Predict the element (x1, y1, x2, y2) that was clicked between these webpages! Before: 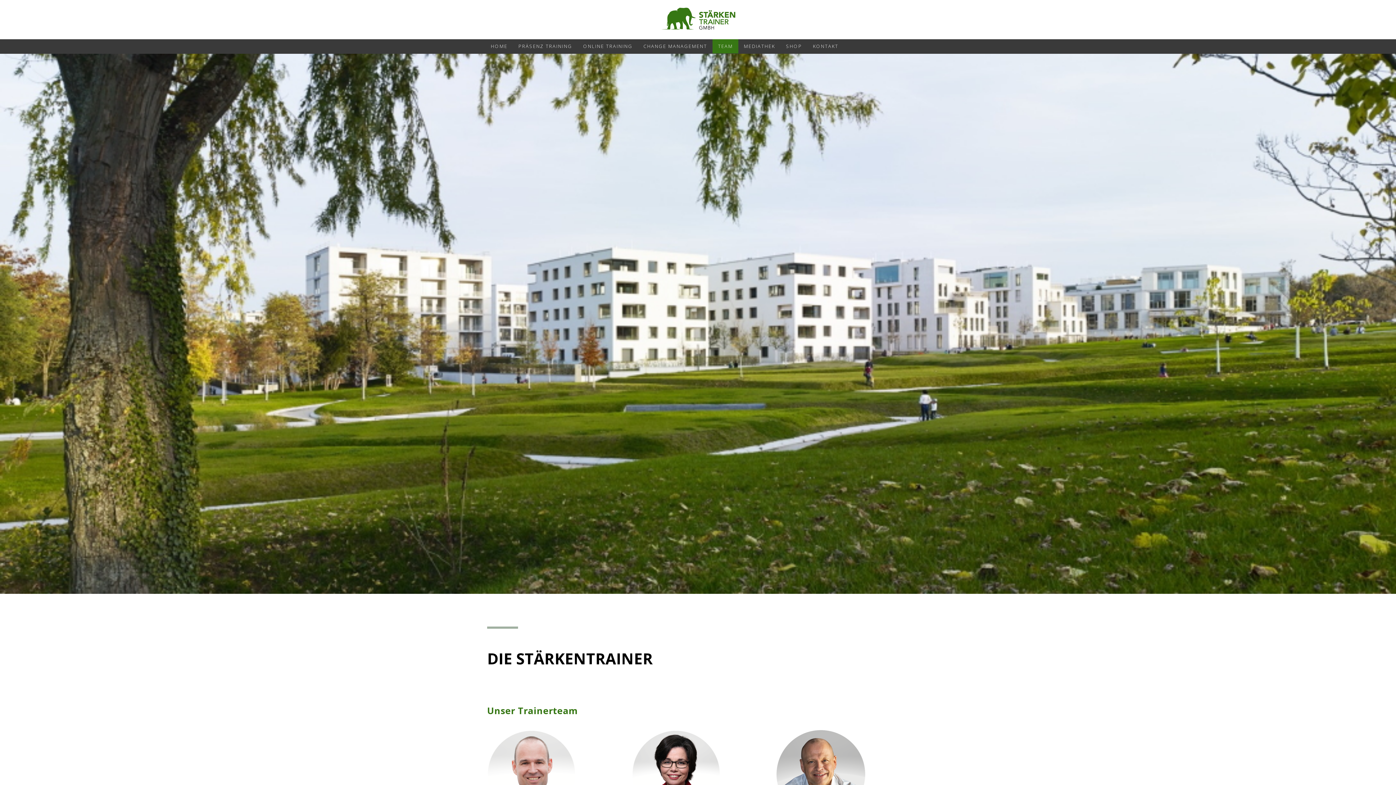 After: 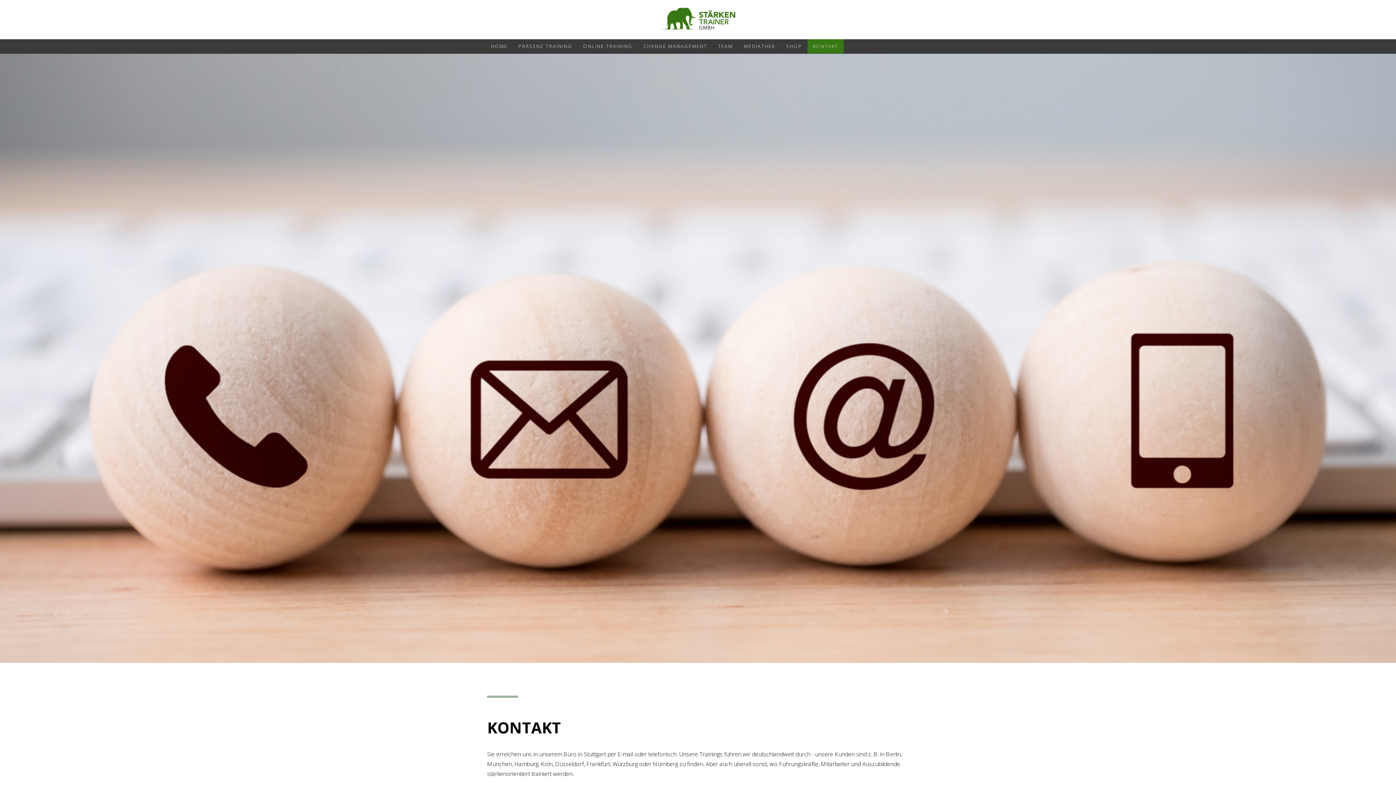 Action: bbox: (807, 39, 844, 53) label: KONTAKT